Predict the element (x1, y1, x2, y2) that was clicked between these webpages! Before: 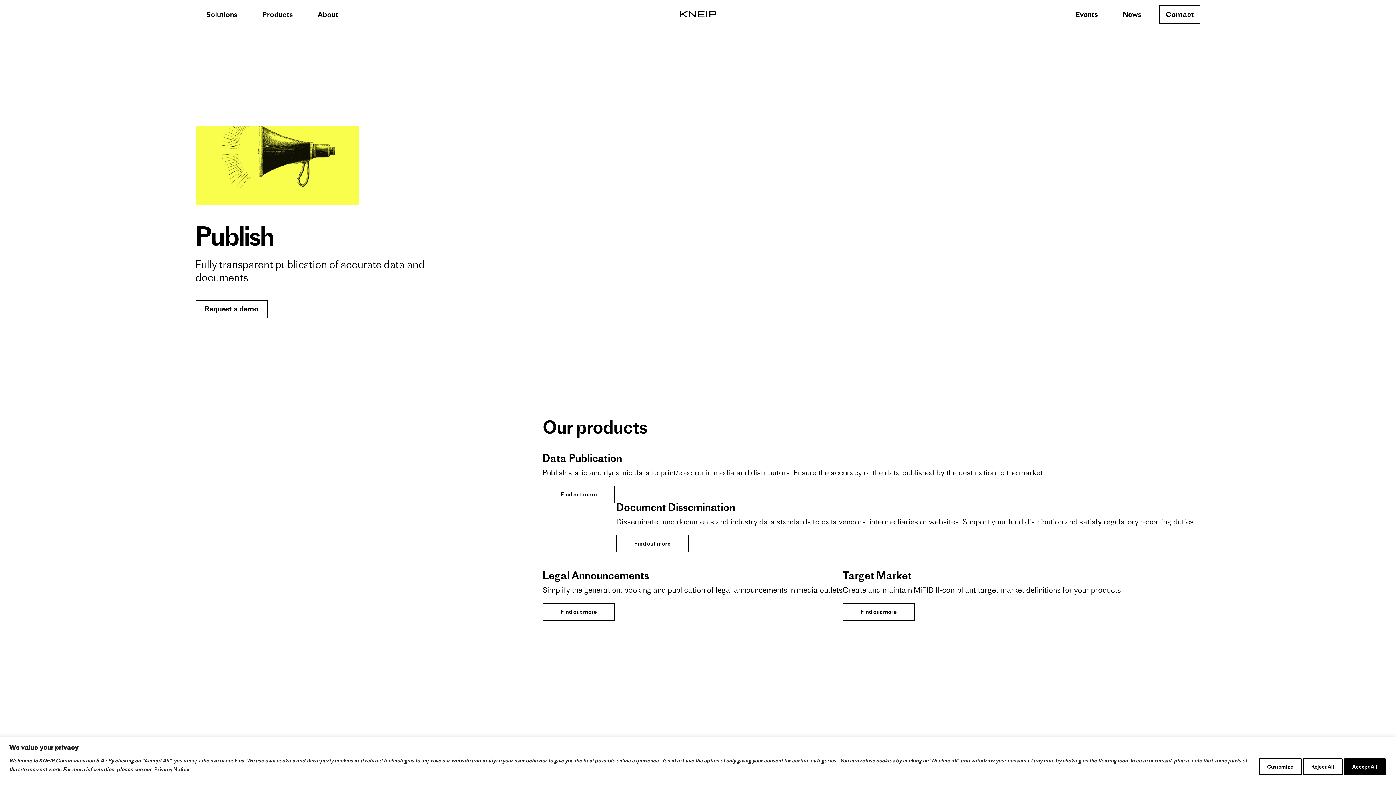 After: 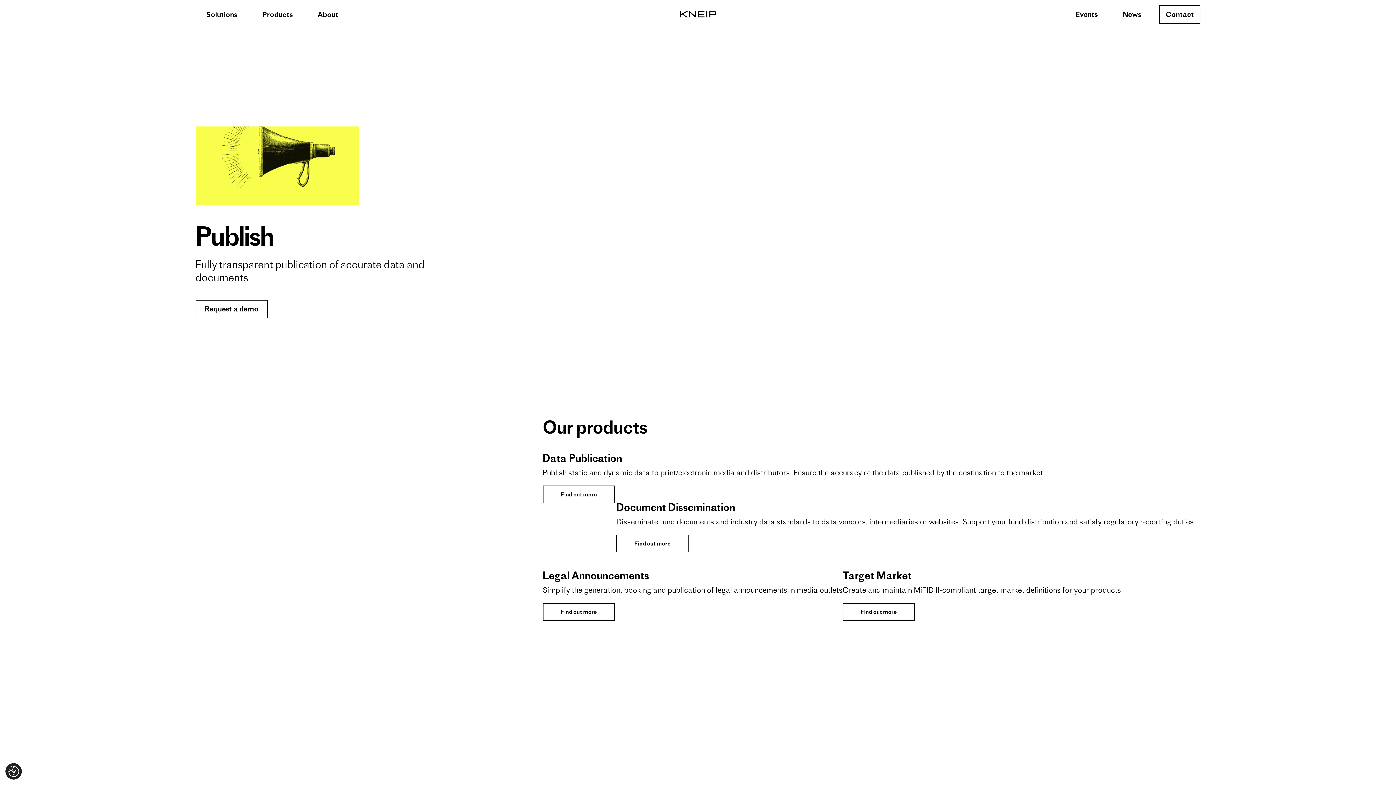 Action: bbox: (1344, 758, 1386, 775) label: Accept All